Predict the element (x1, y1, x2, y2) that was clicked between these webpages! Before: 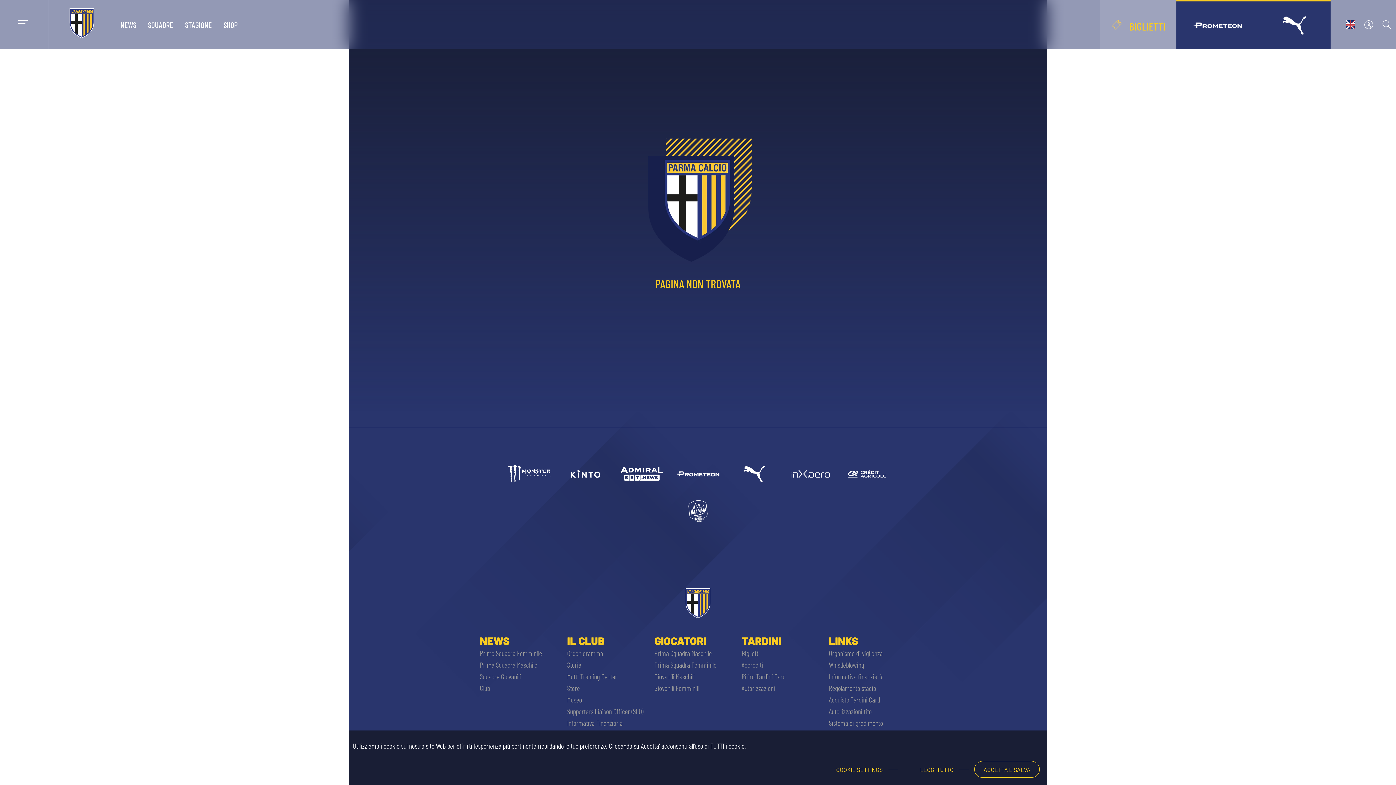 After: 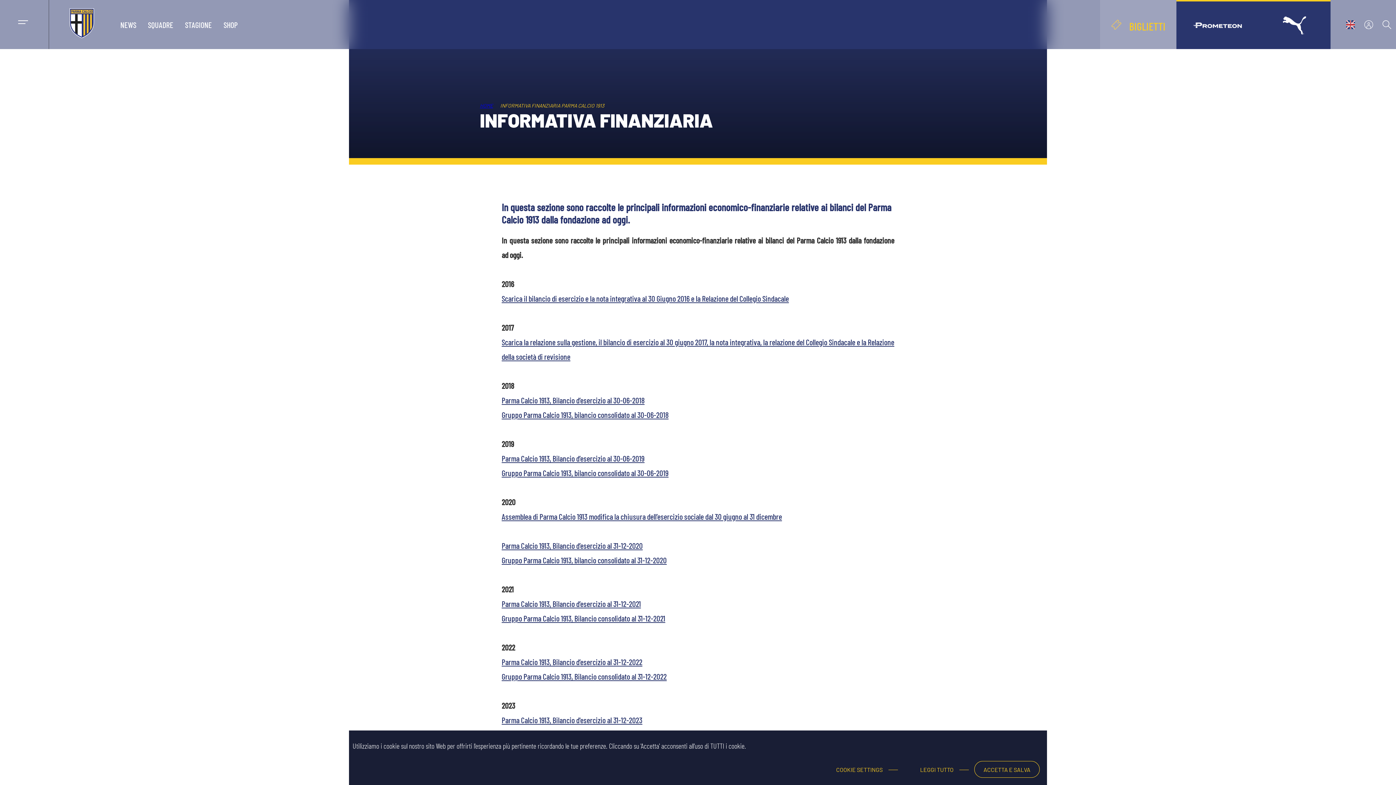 Action: bbox: (829, 672, 884, 681) label: Informativa finanziaria